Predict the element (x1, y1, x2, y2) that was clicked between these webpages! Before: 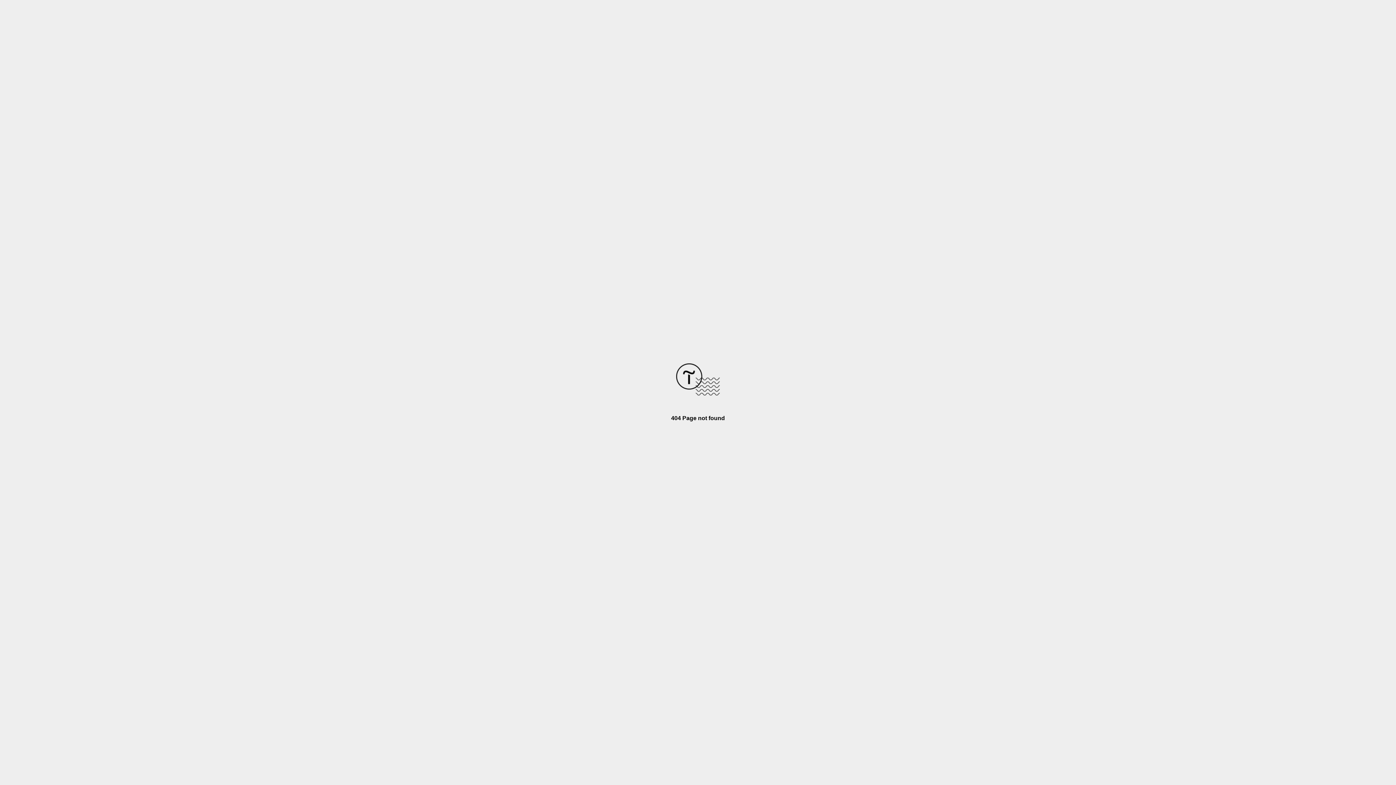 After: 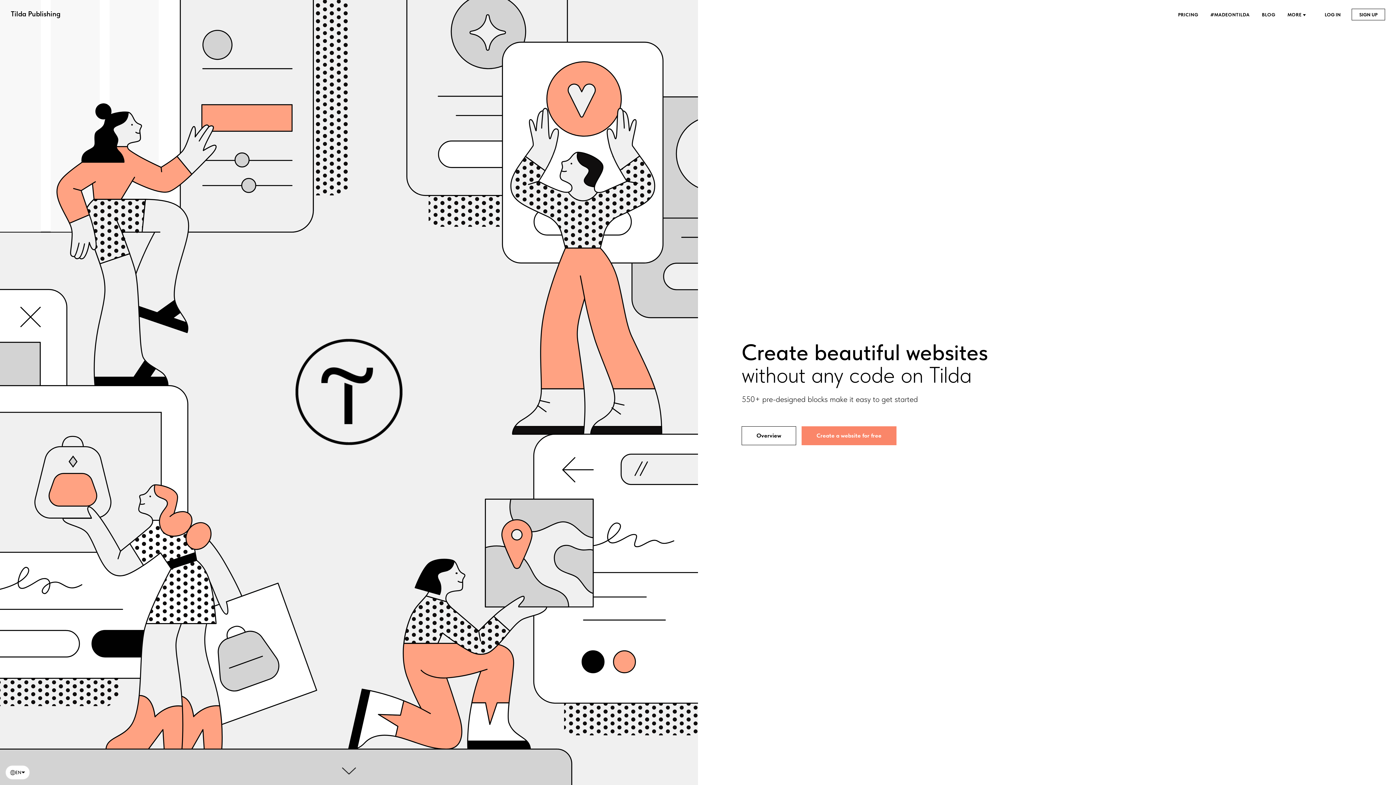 Action: bbox: (676, 390, 720, 396)